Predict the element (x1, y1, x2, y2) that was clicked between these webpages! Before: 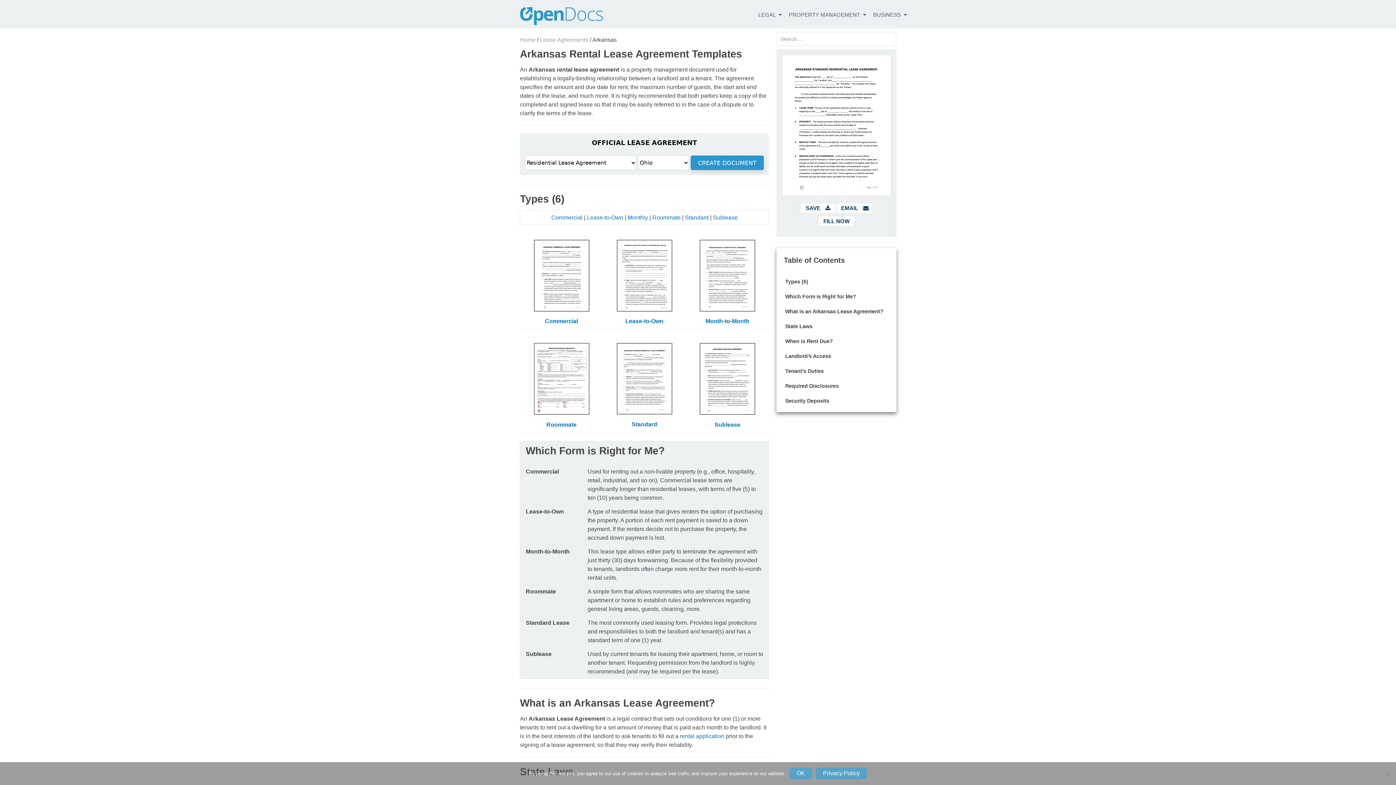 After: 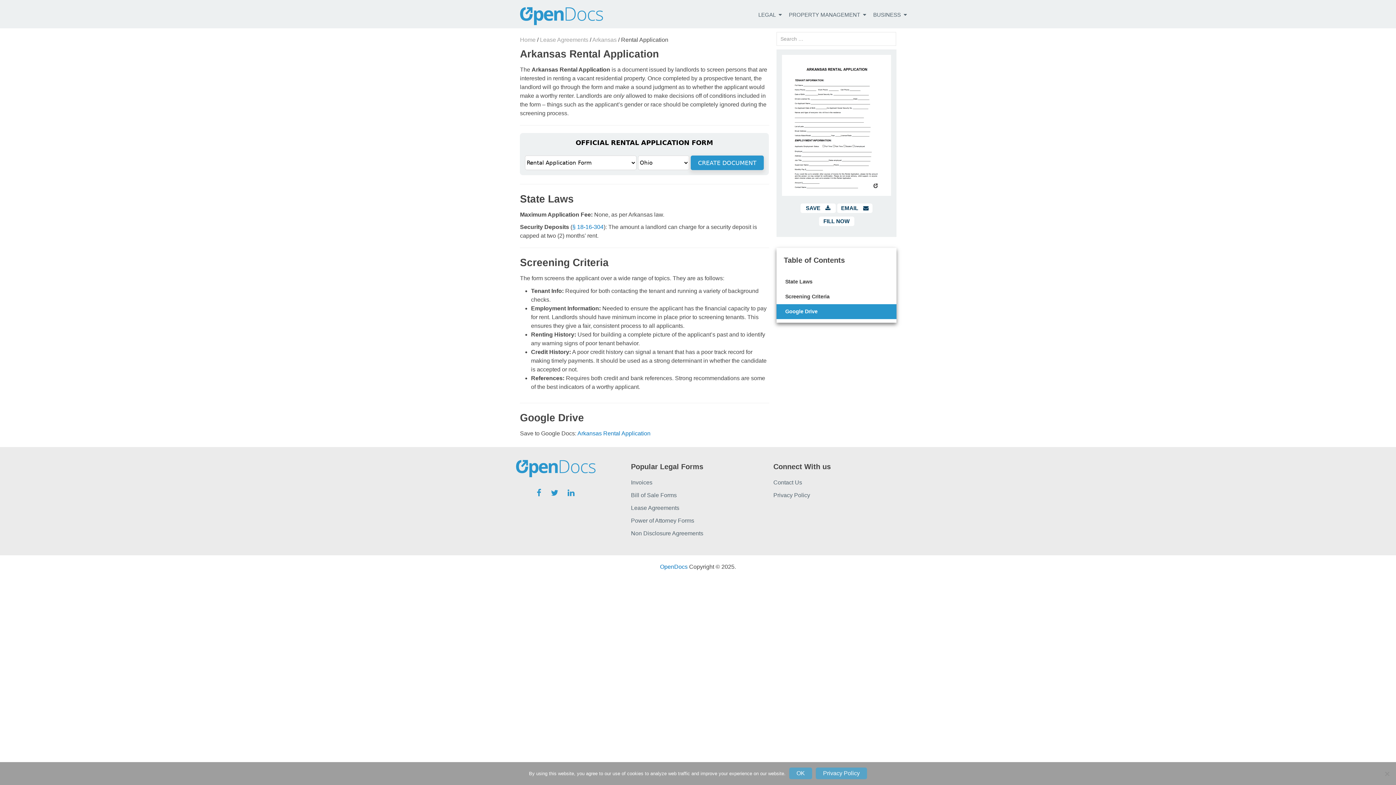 Action: label: rental application bbox: (680, 733, 724, 739)